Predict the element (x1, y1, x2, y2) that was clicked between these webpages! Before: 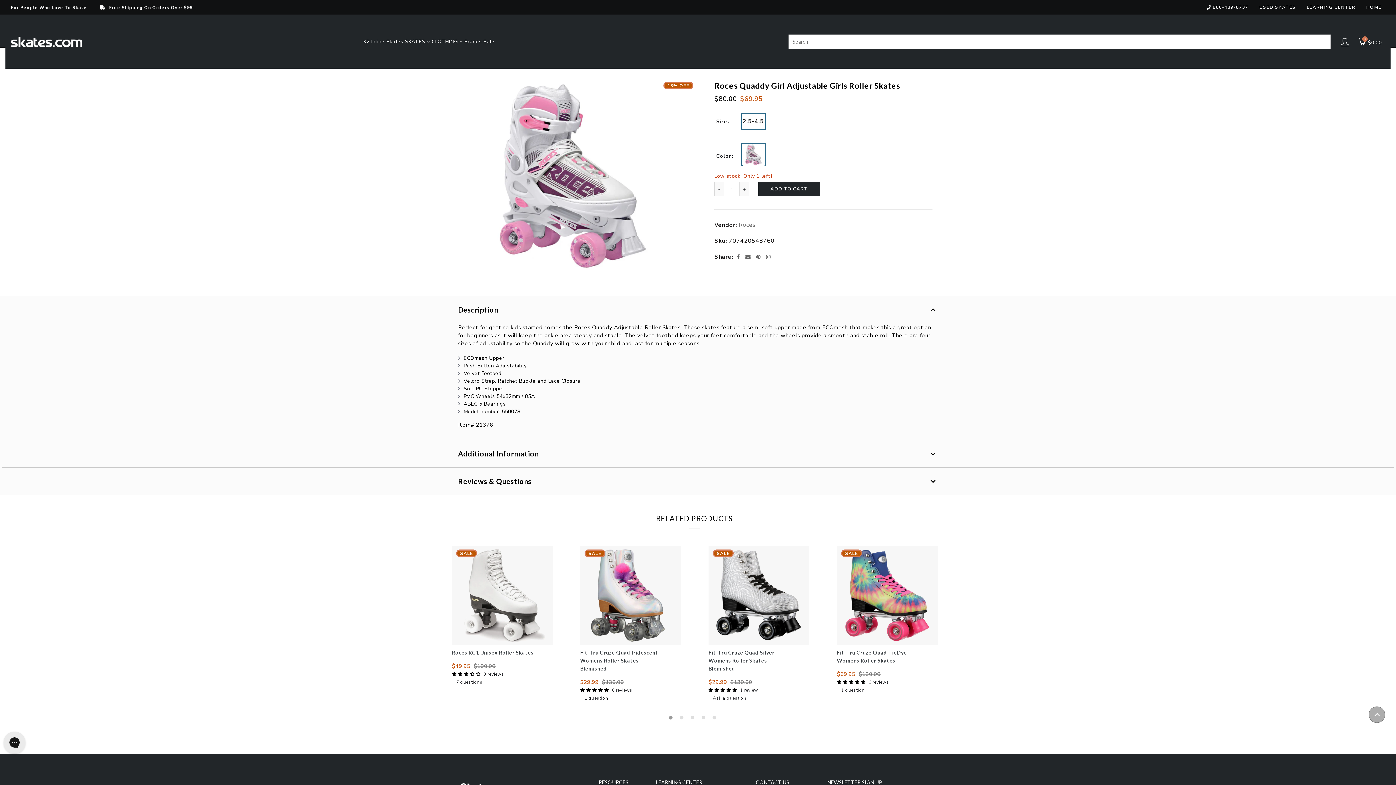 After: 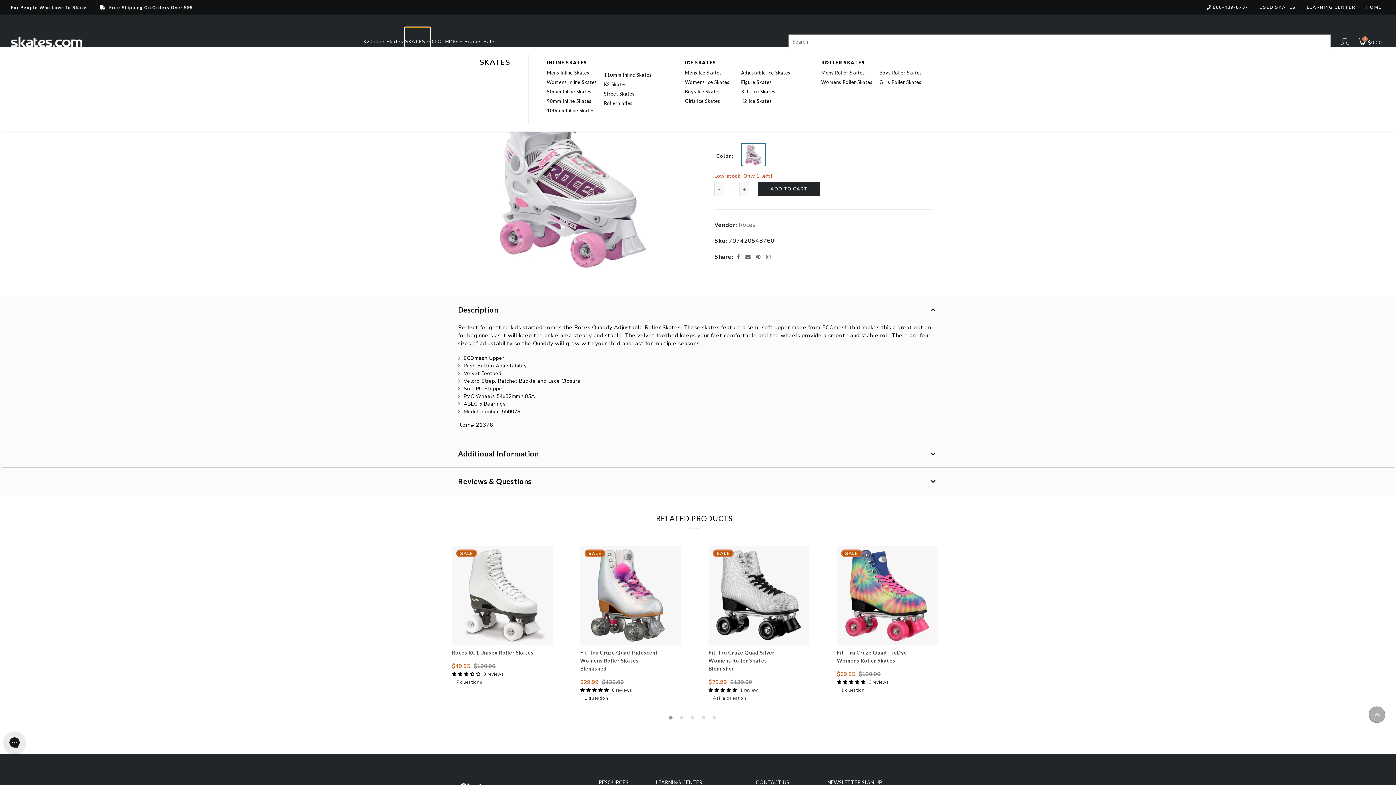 Action: bbox: (405, 27, 430, 56) label: SKATES 